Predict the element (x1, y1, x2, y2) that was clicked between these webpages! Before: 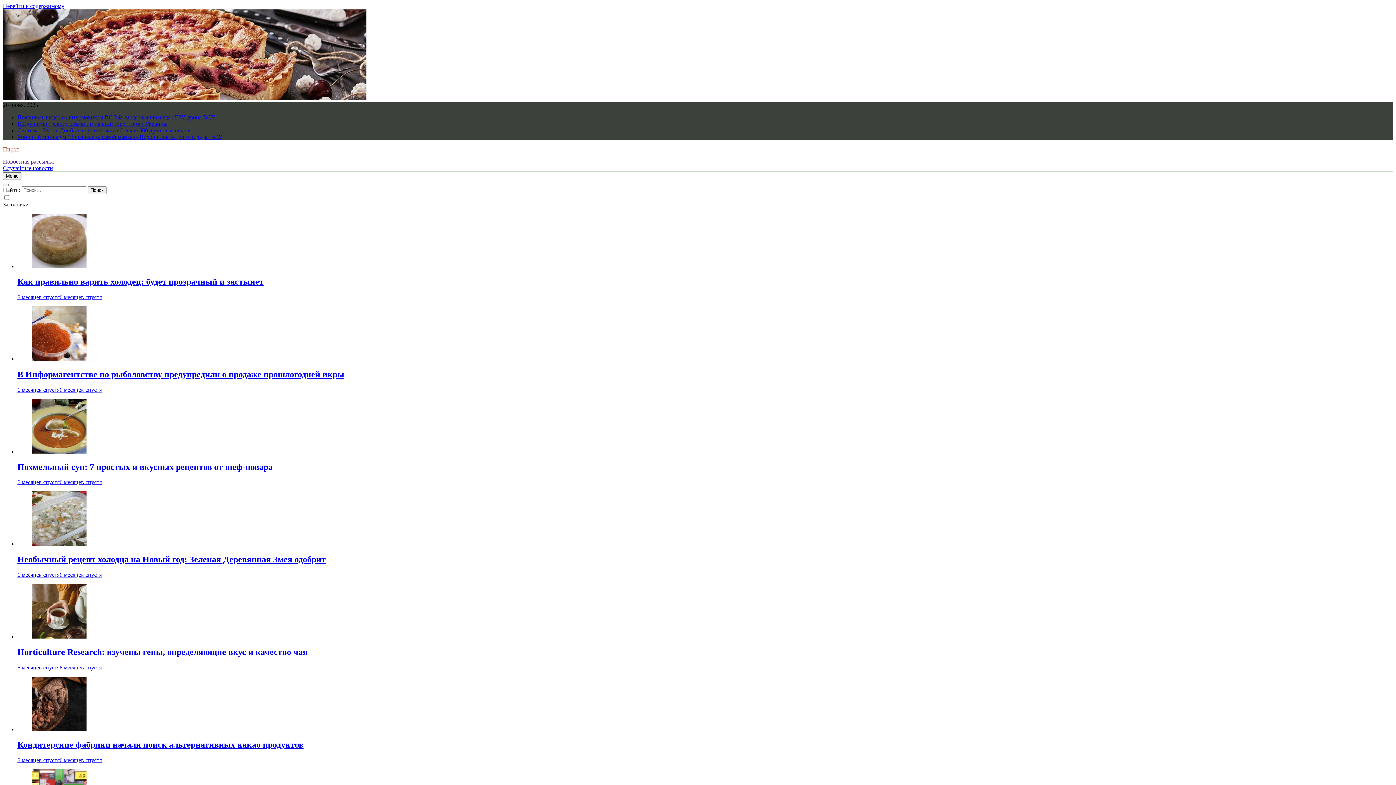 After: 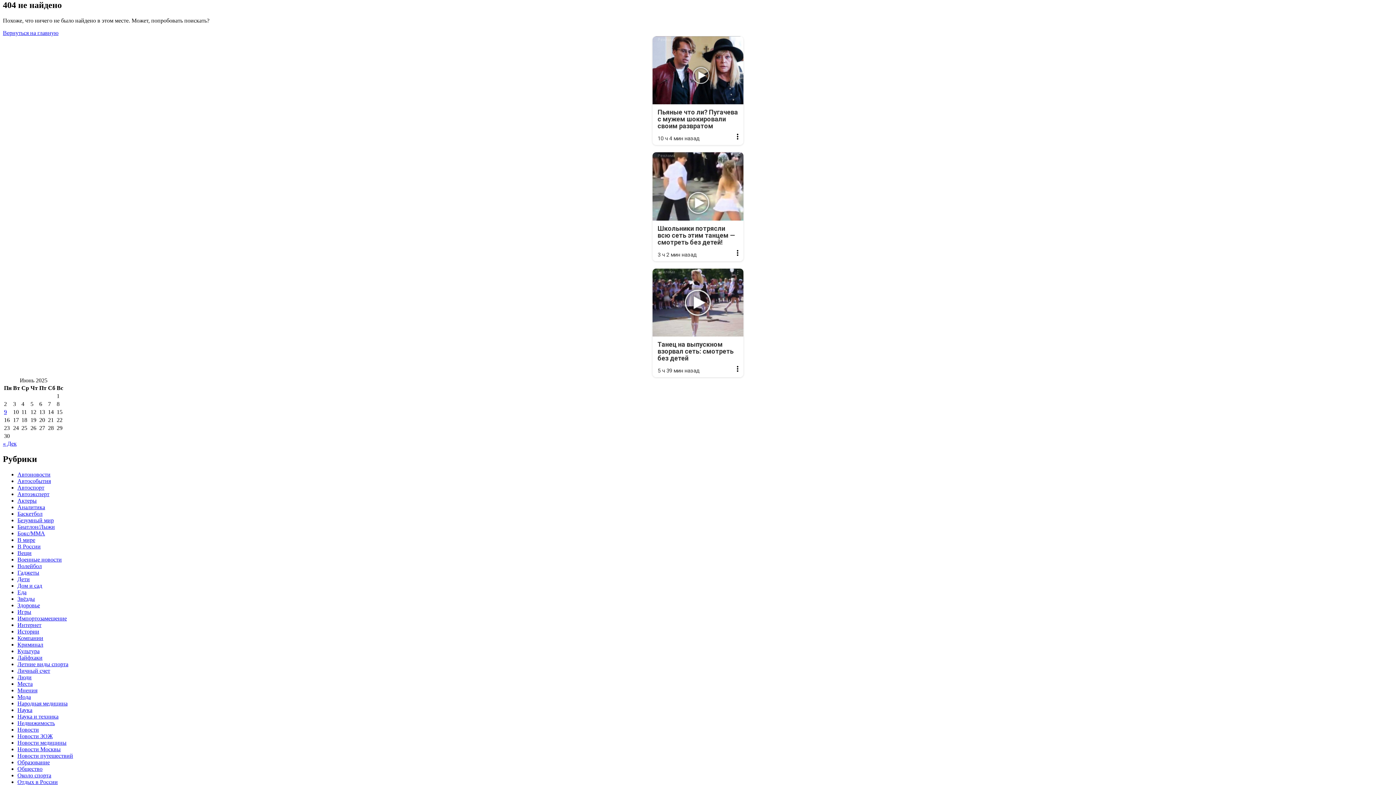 Action: bbox: (2, 2, 64, 9) label: Перейти к содержимому